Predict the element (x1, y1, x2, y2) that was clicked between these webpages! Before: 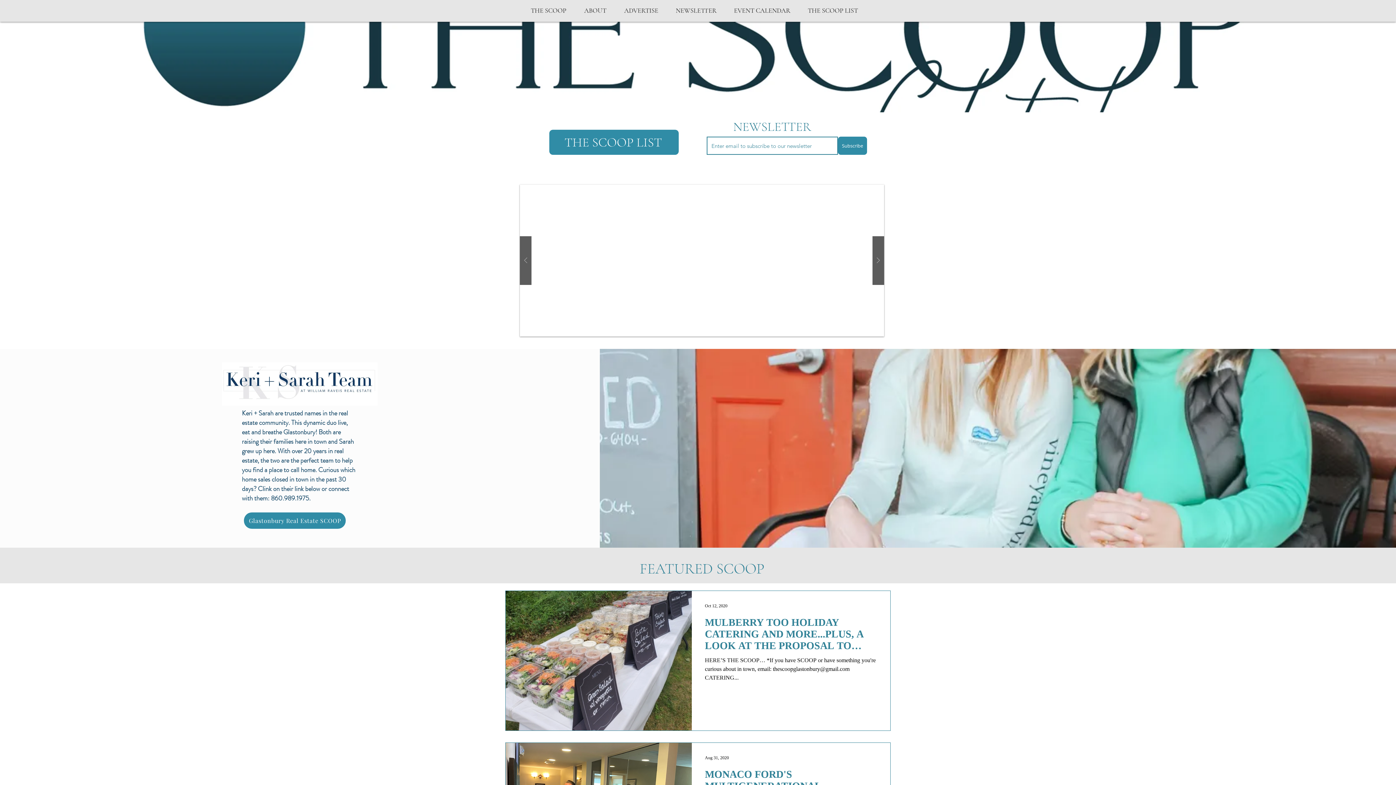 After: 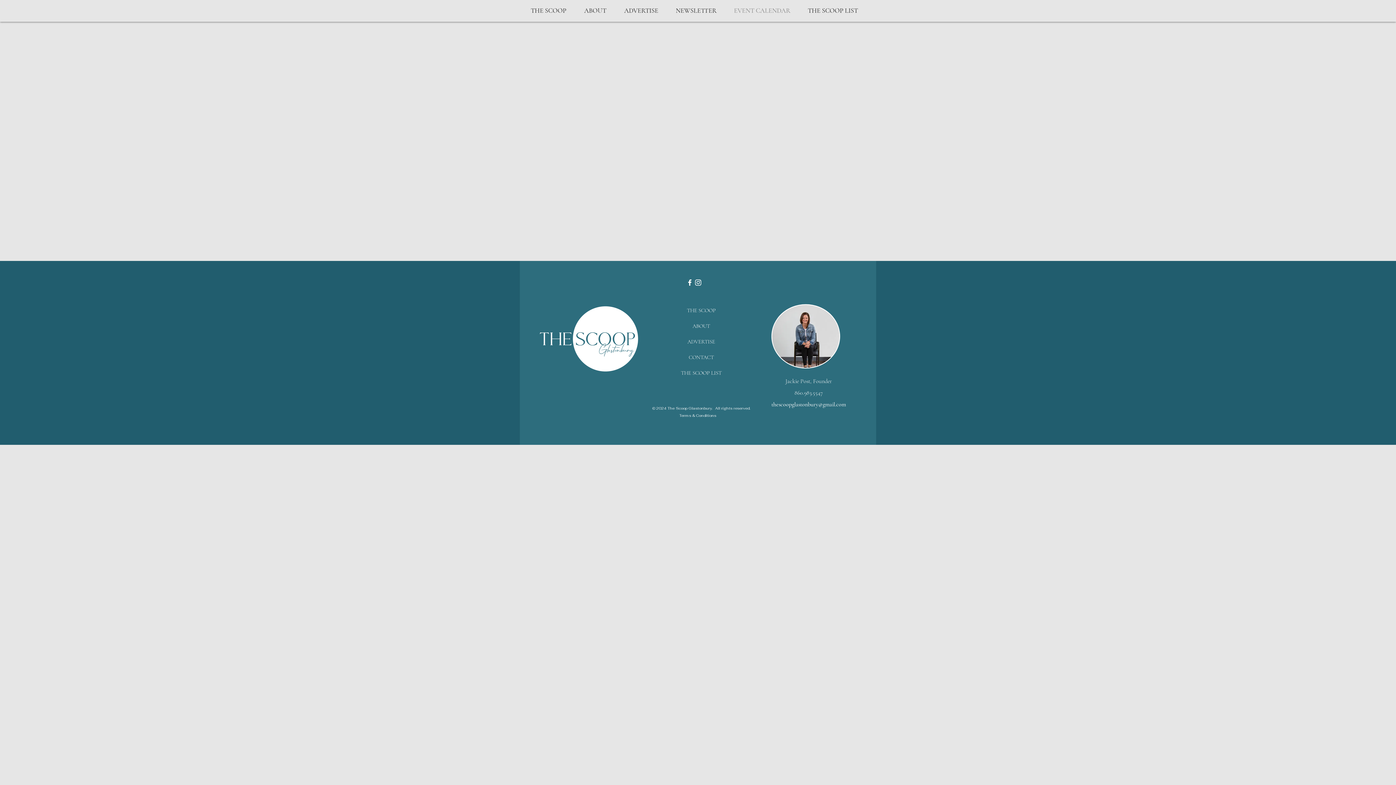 Action: bbox: (729, 1, 802, 20) label: EVENT CALENDAR